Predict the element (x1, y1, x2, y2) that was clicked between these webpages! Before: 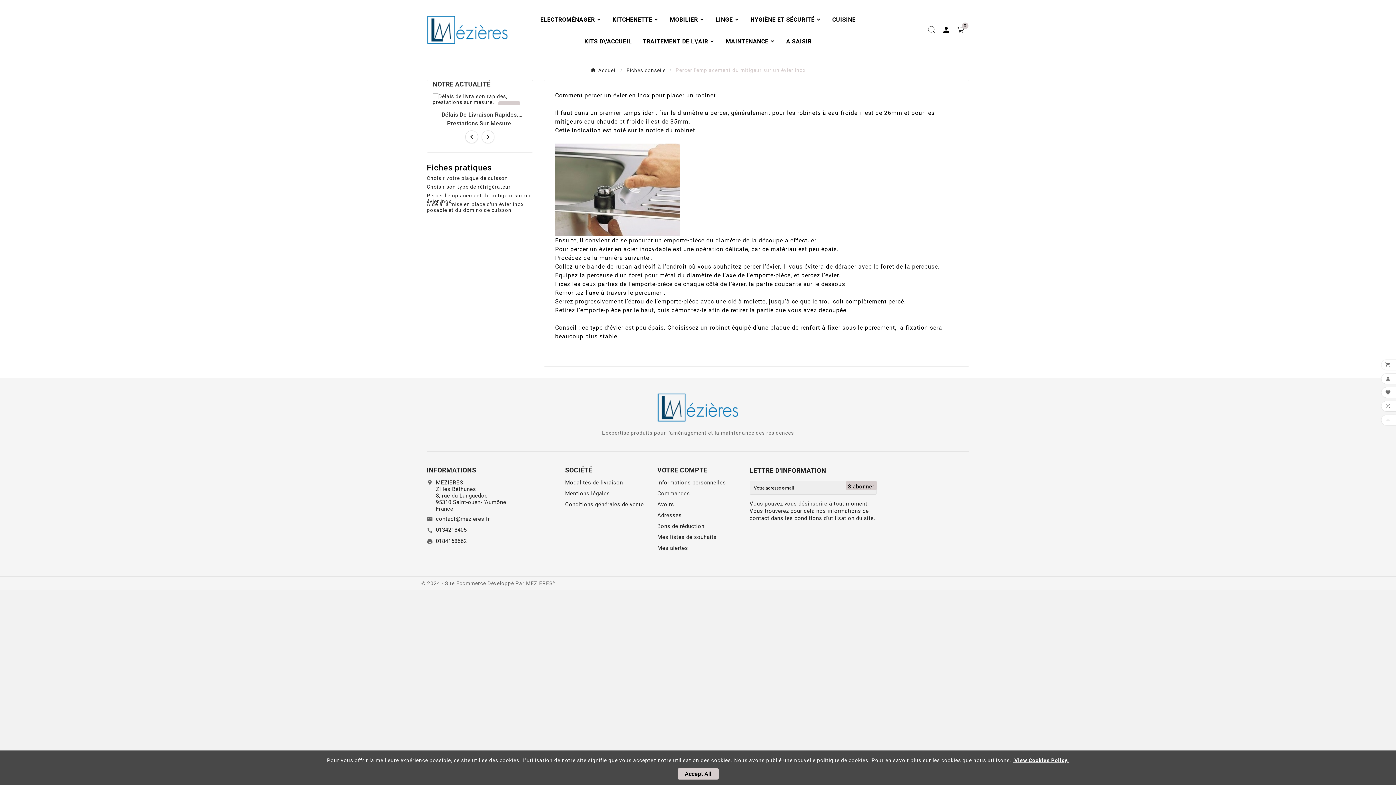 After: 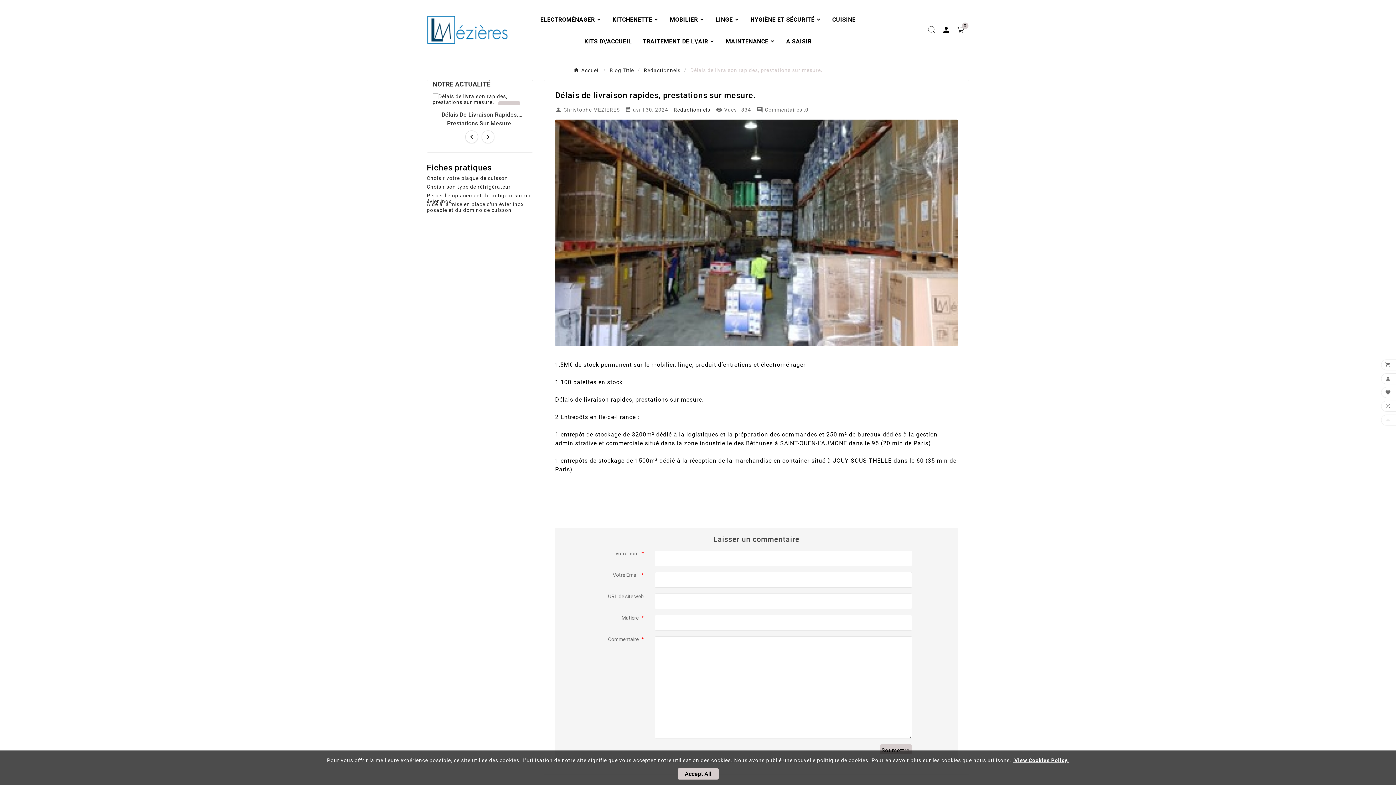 Action: bbox: (432, 93, 527, 105) label: 

avril

30